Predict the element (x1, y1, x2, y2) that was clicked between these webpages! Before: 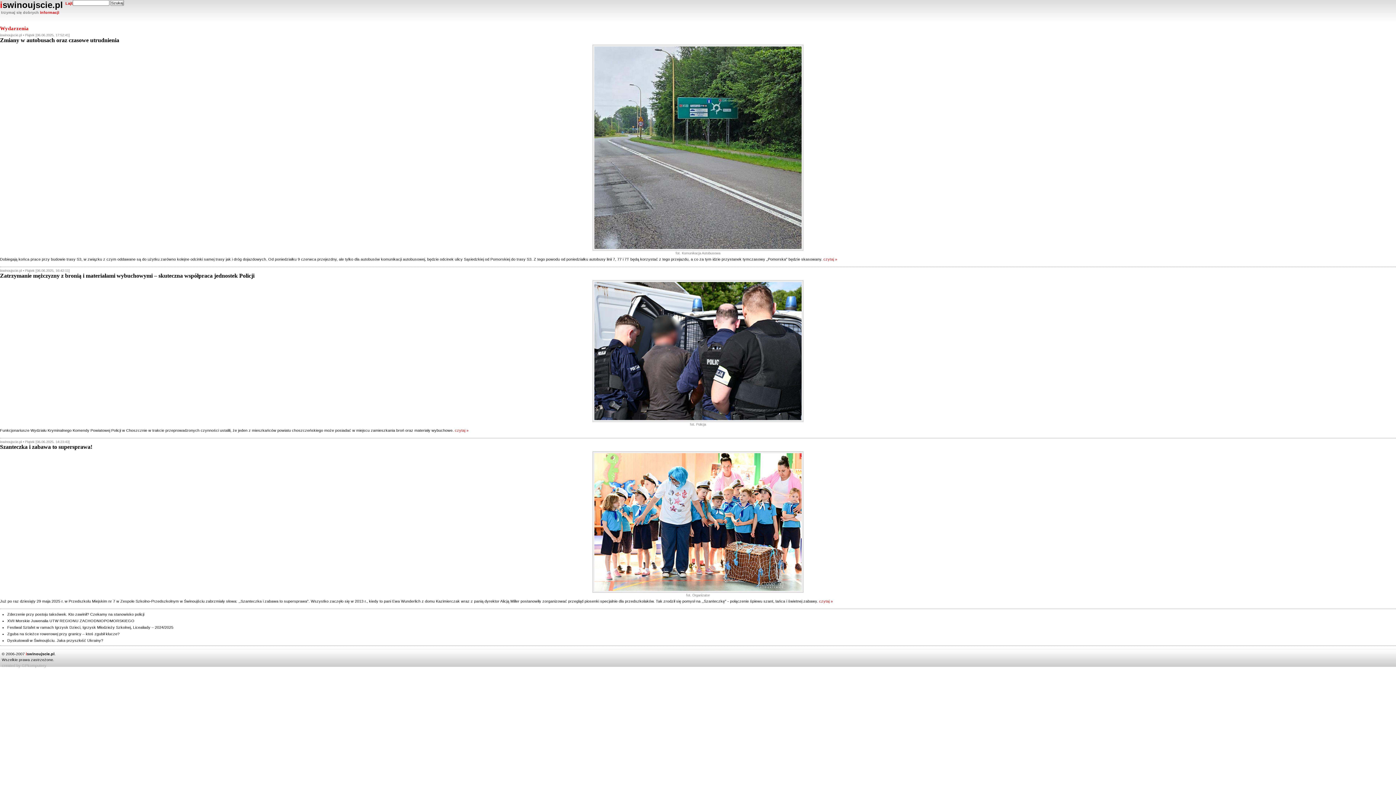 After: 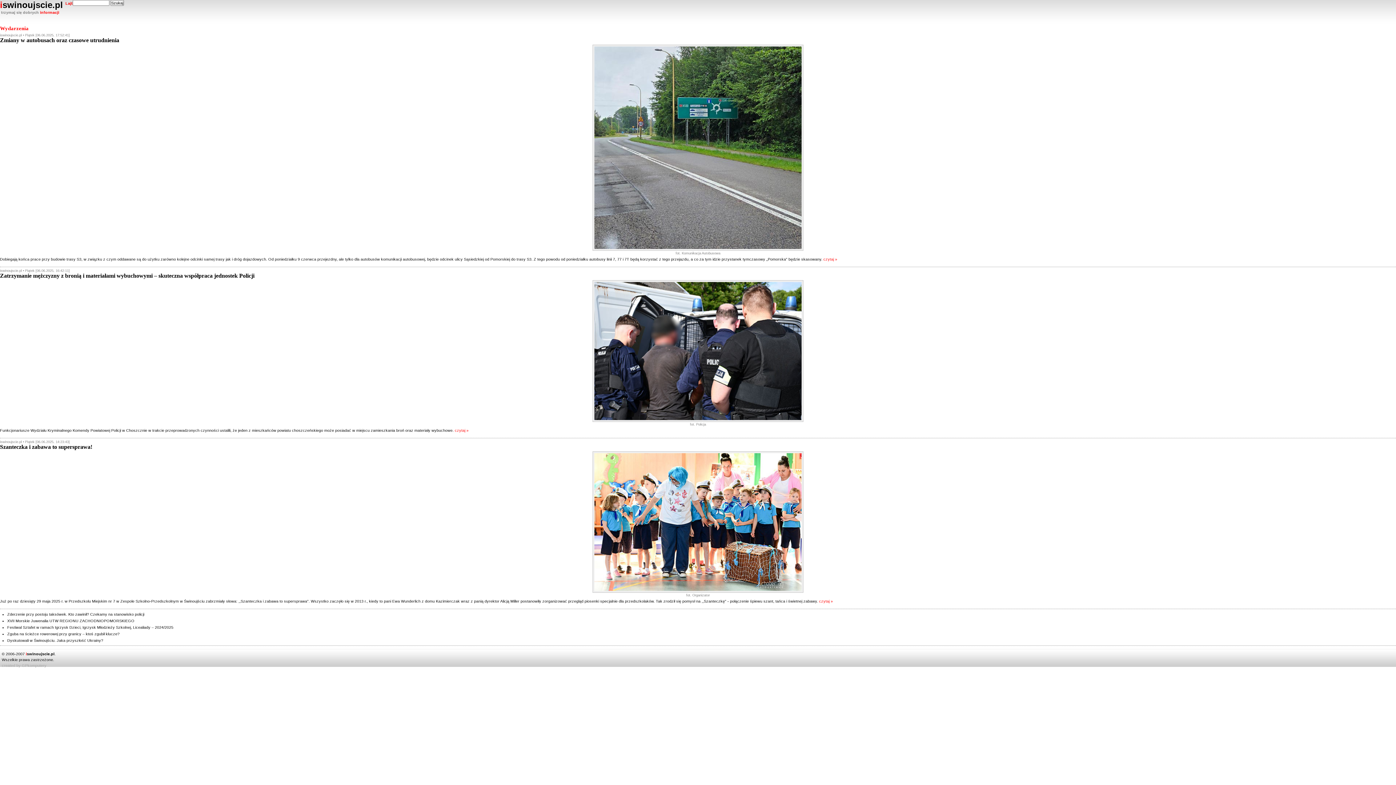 Action: bbox: (0, 10, 59, 14) label: trzymaj się dobrych informacji